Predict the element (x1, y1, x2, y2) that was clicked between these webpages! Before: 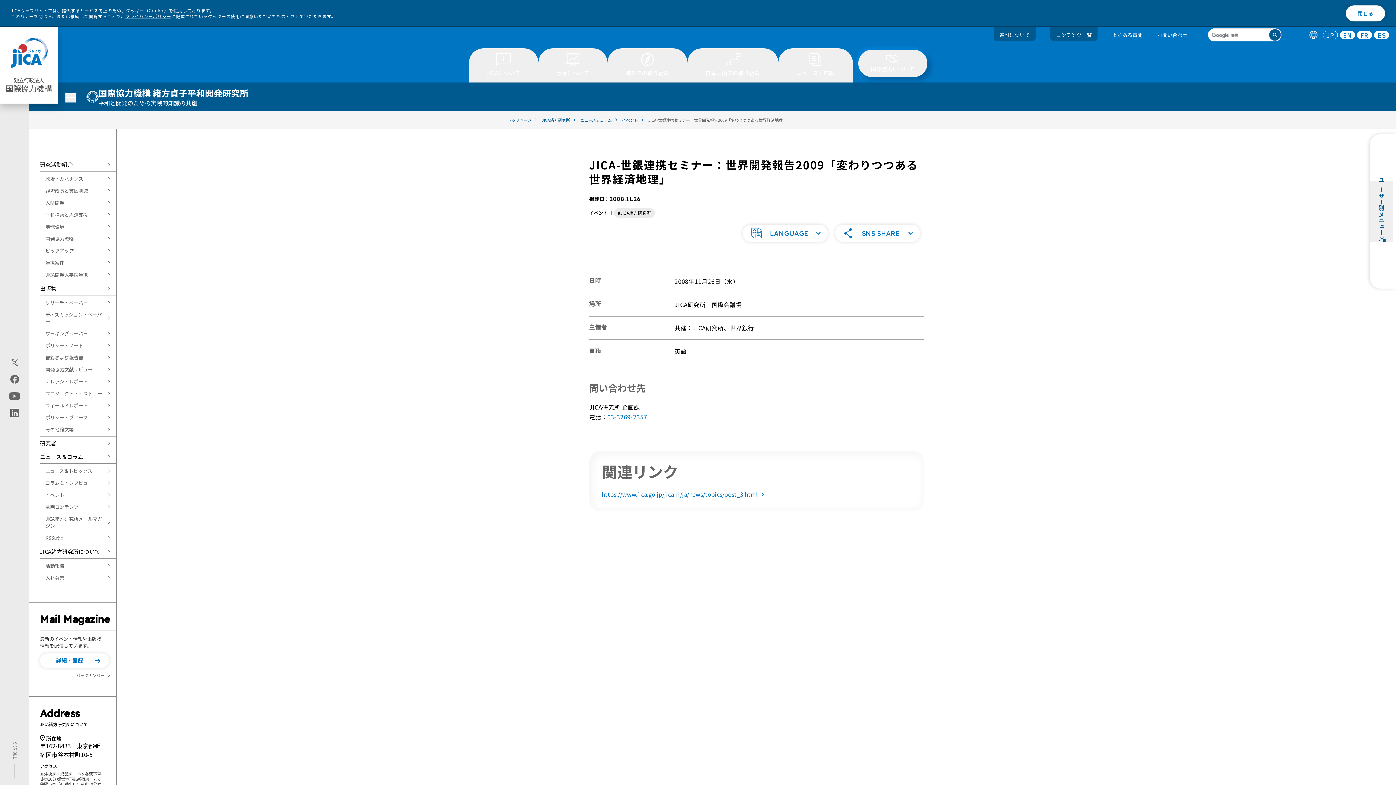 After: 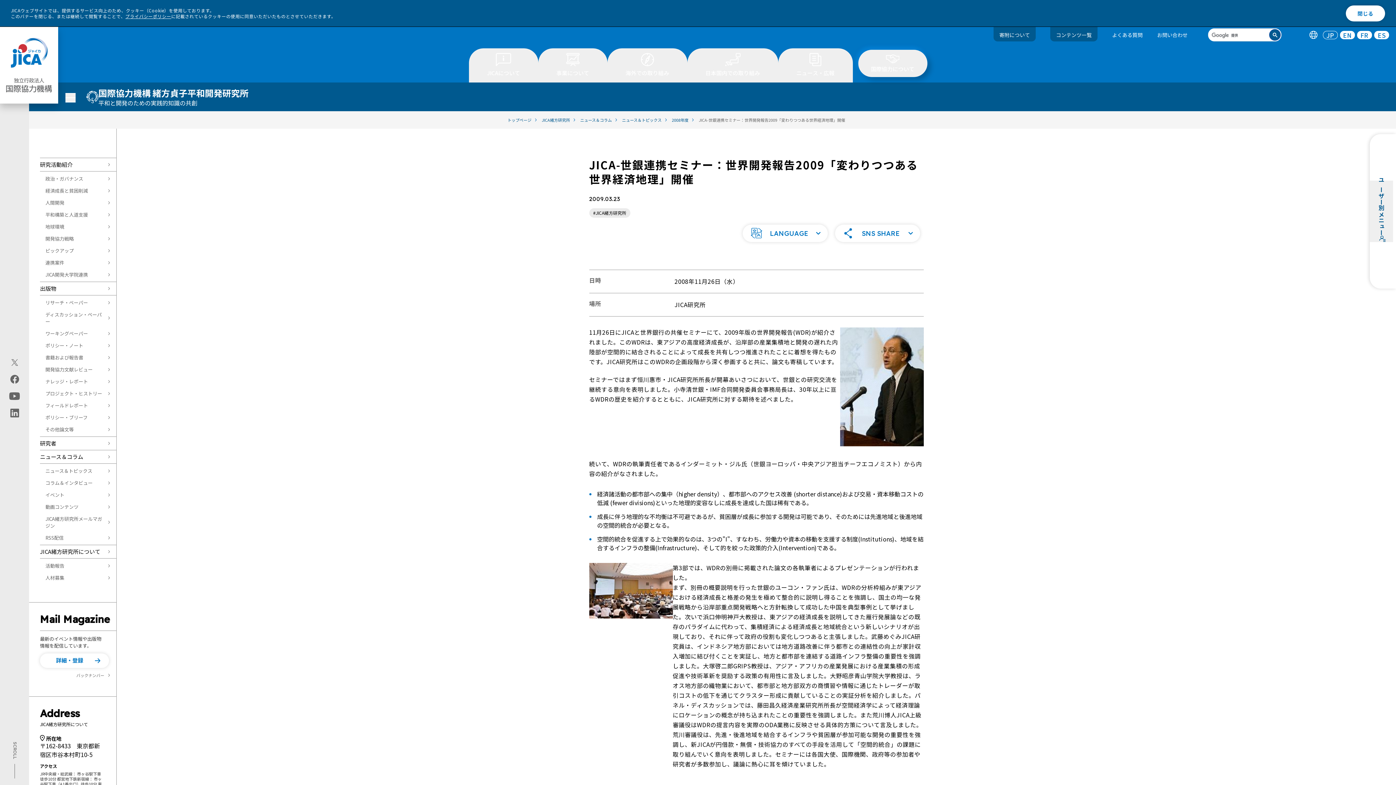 Action: label: https://www.jica.go.jp/jica-ri/ja/news/topics/post_3.html bbox: (602, 490, 911, 498)